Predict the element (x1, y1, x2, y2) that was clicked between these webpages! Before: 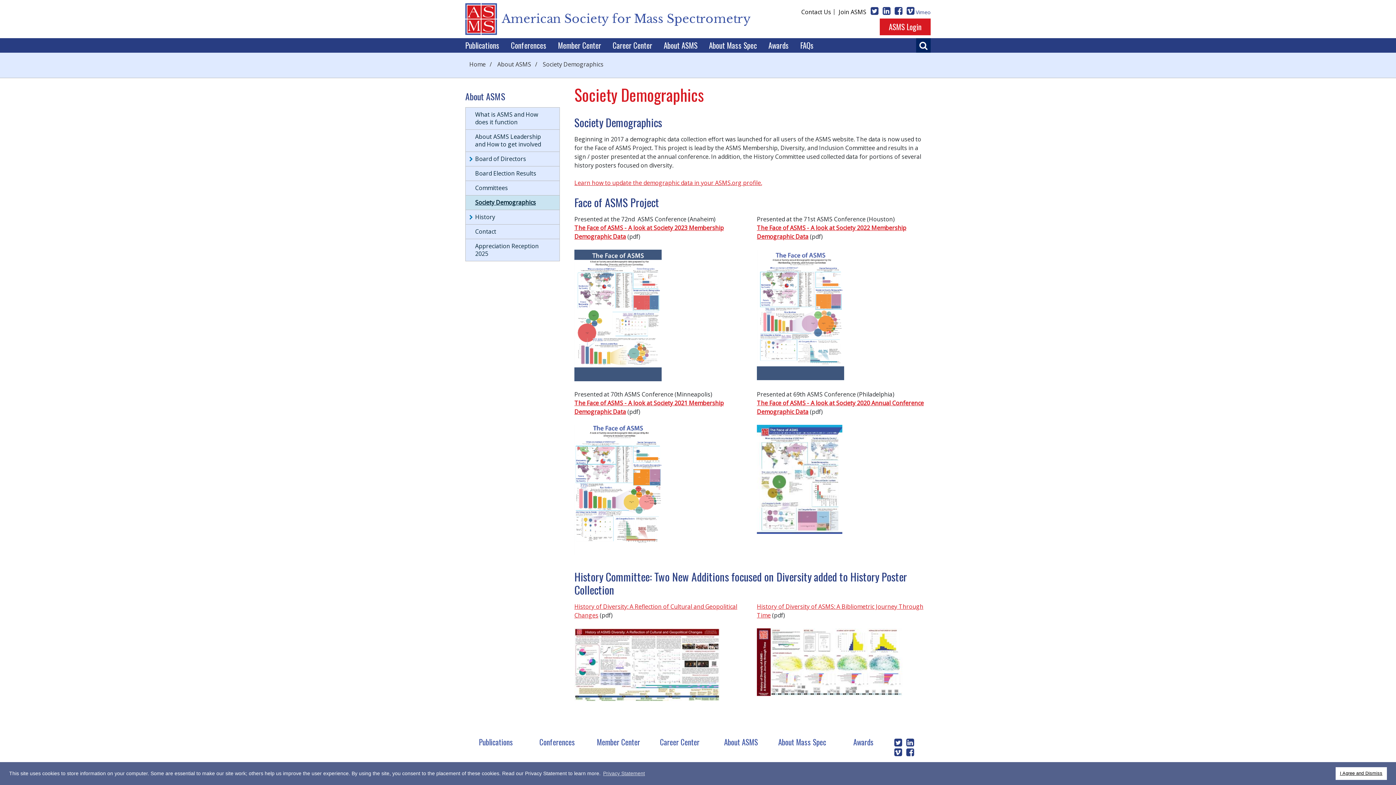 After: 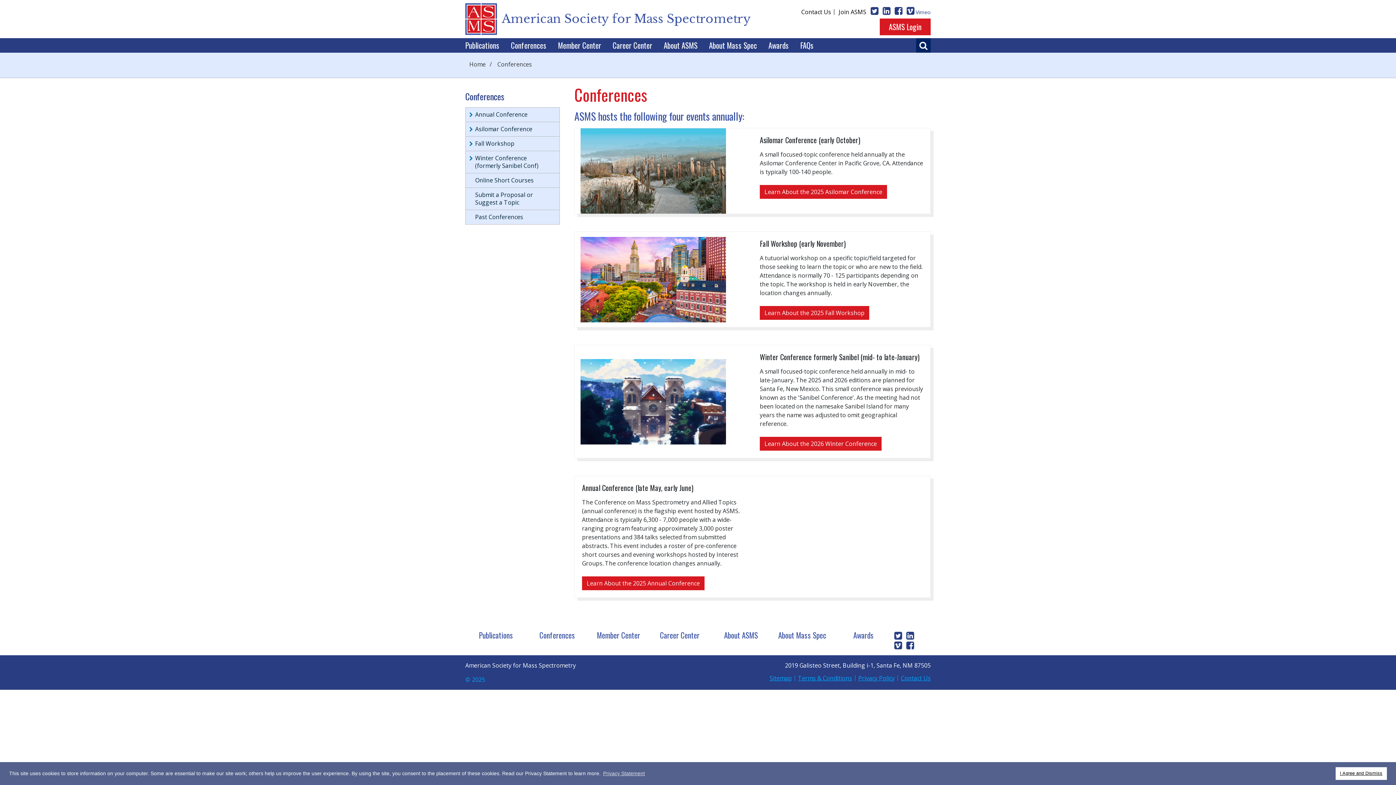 Action: bbox: (505, 38, 552, 52) label: Conferences